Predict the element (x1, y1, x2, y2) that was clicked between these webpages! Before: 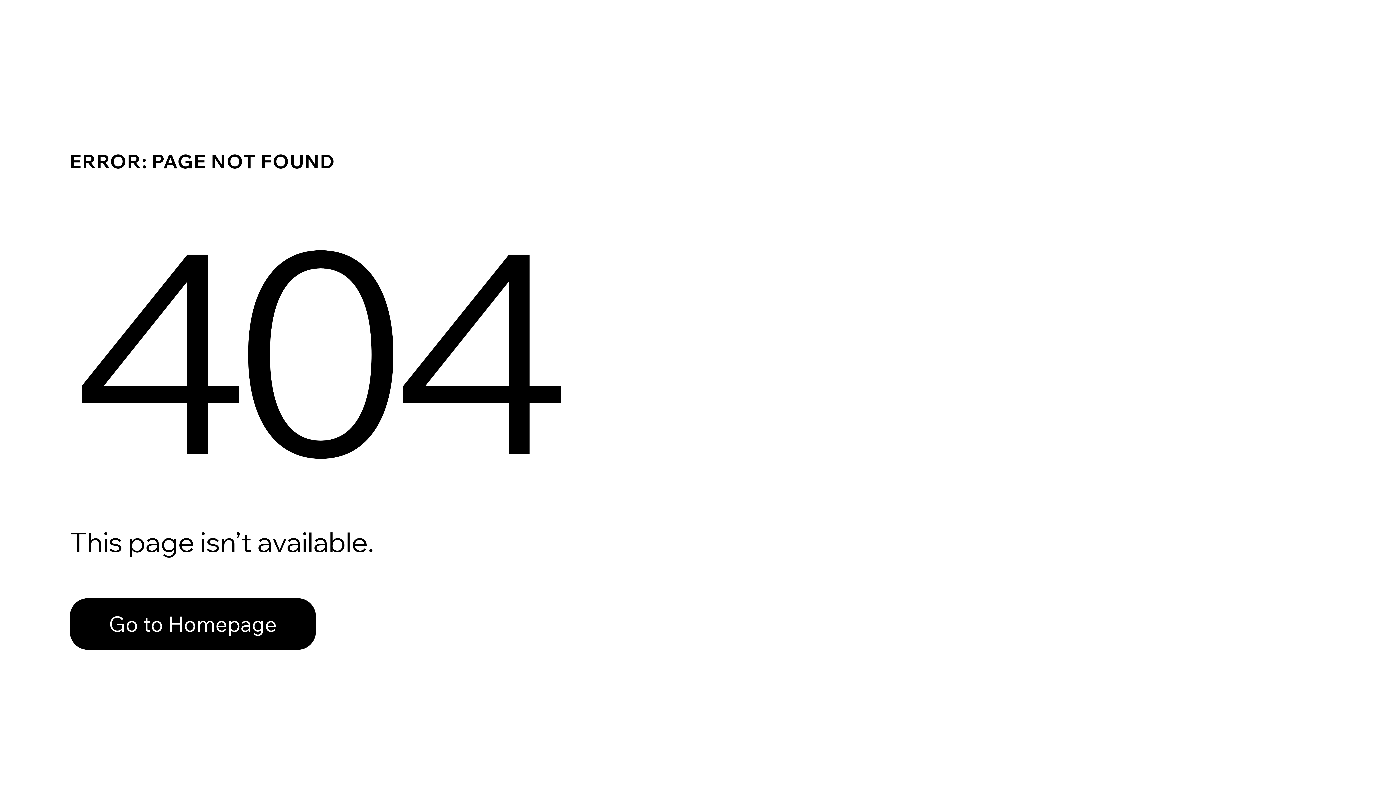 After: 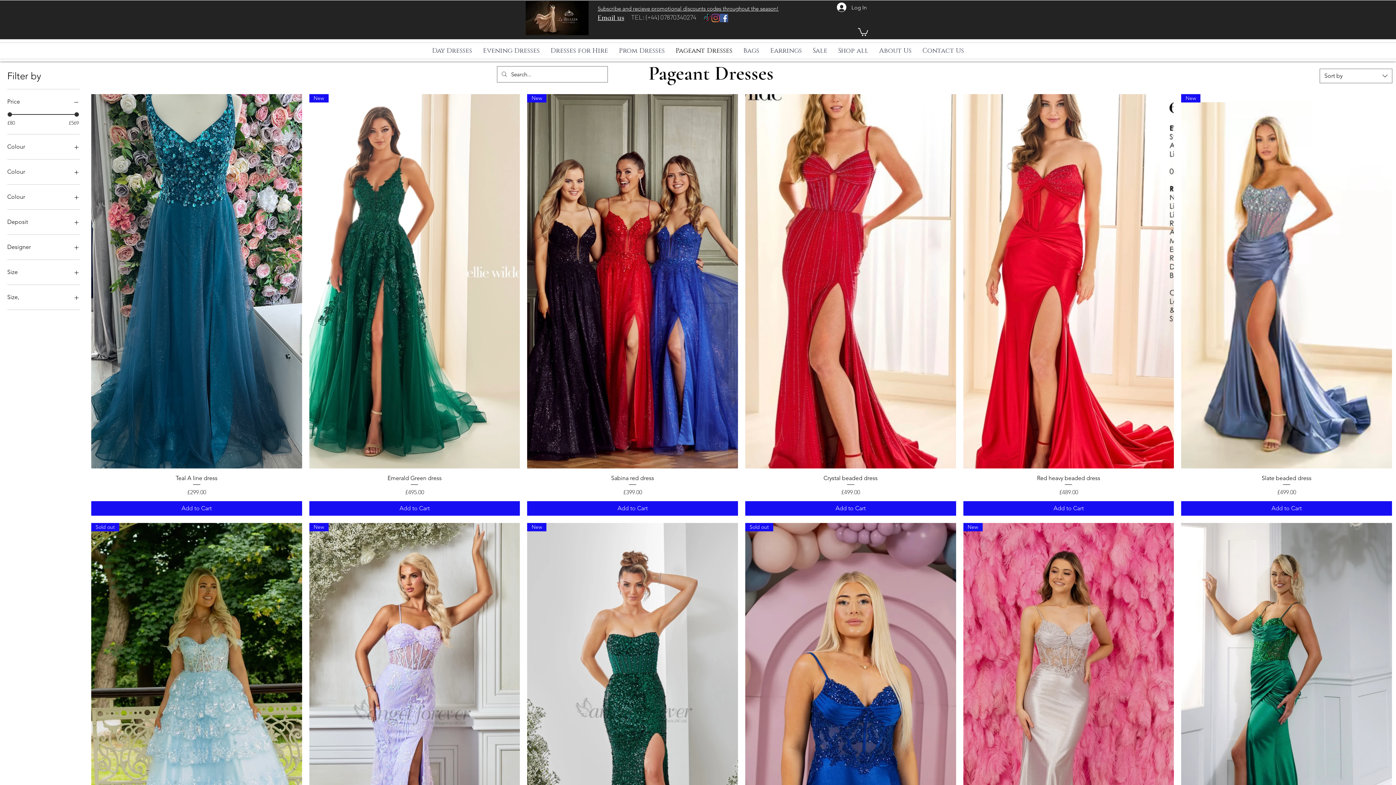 Action: bbox: (69, 582, 768, 659) label: Go to Homepage